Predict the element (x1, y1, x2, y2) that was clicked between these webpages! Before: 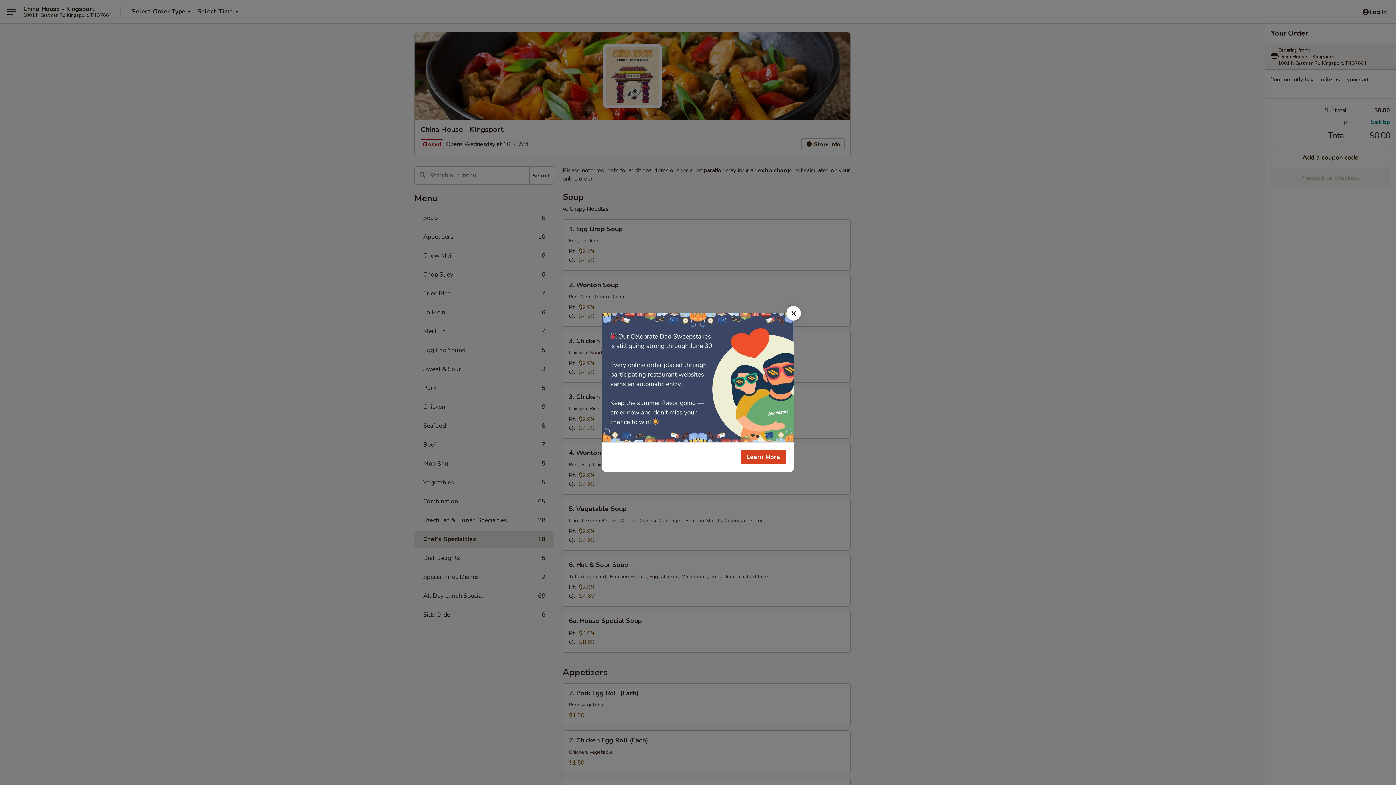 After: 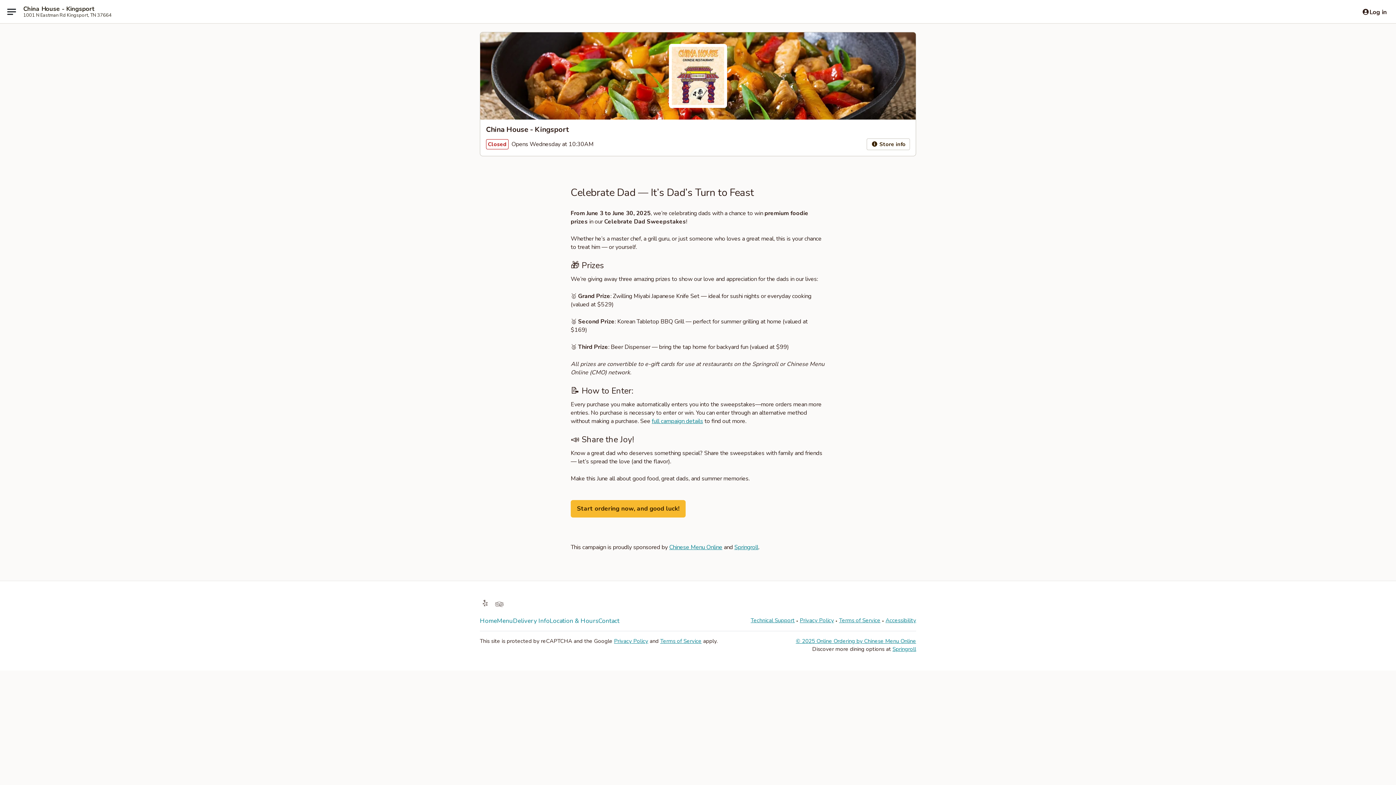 Action: label: Learn More bbox: (740, 450, 786, 464)